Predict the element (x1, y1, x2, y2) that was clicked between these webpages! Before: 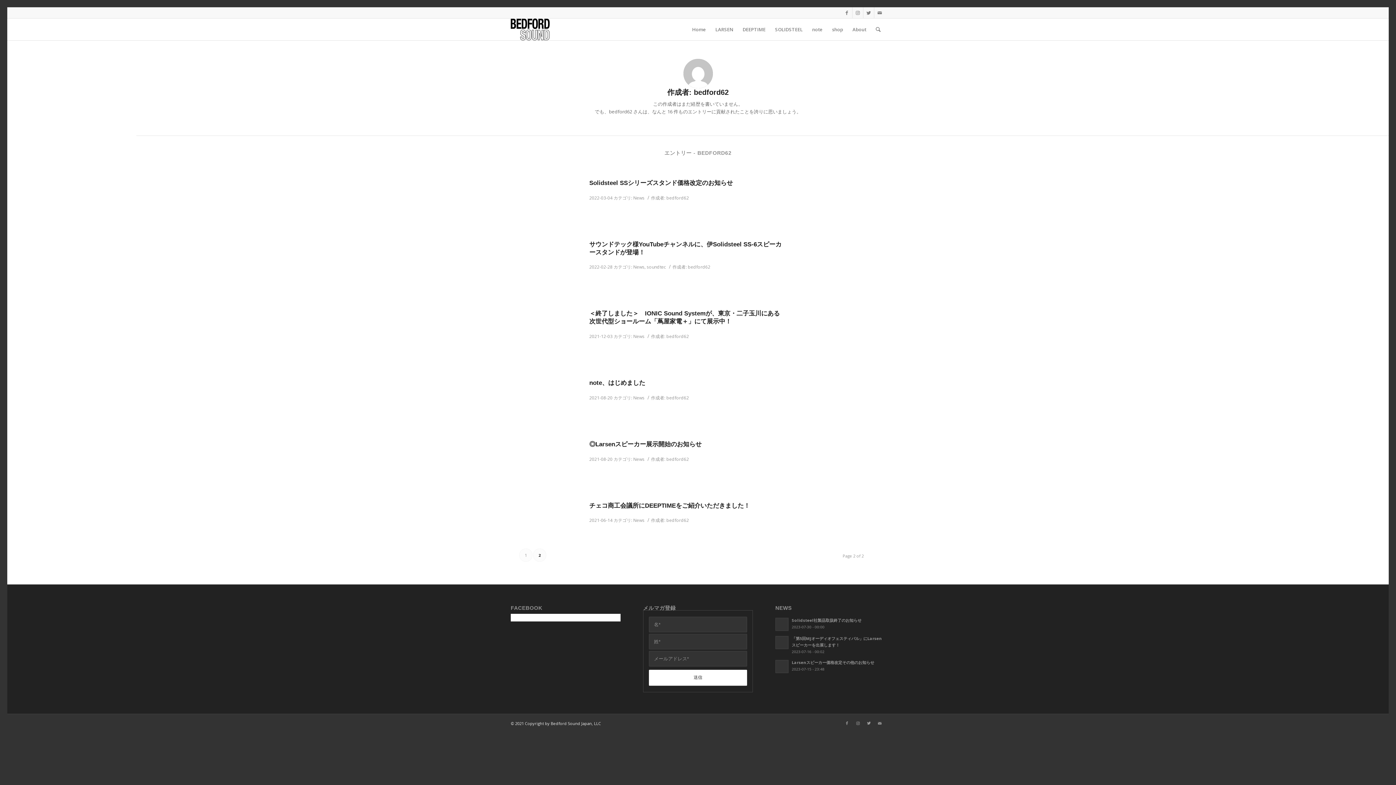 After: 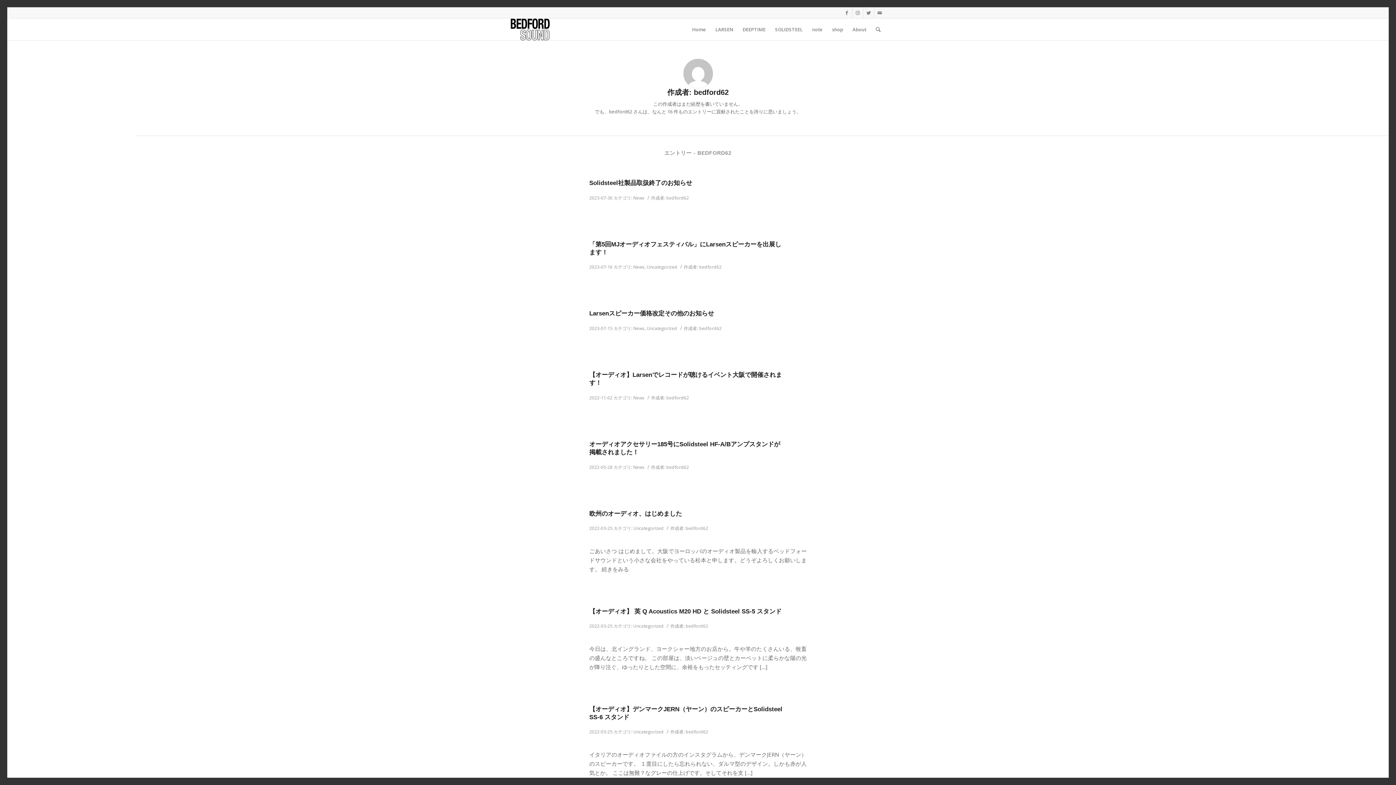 Action: bbox: (666, 333, 689, 339) label: bedford62